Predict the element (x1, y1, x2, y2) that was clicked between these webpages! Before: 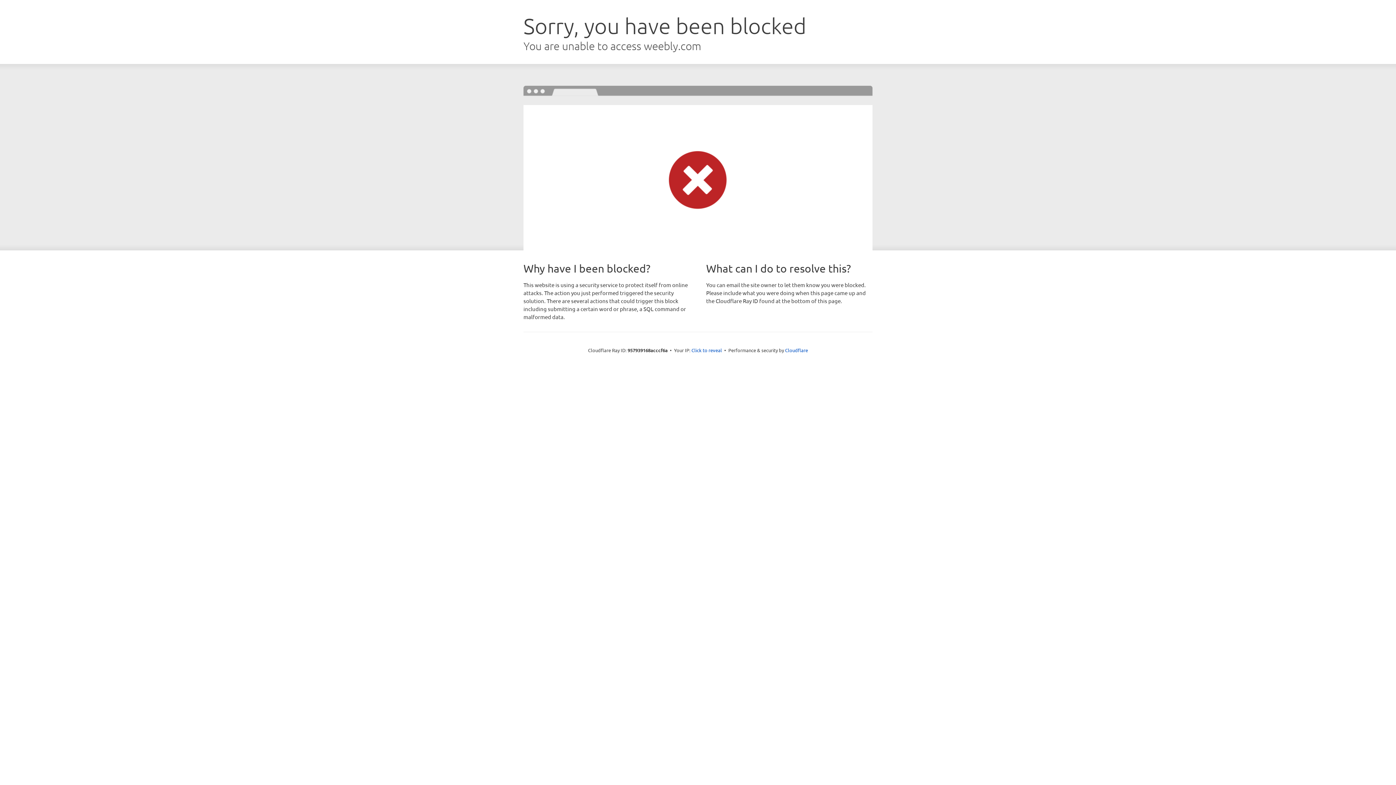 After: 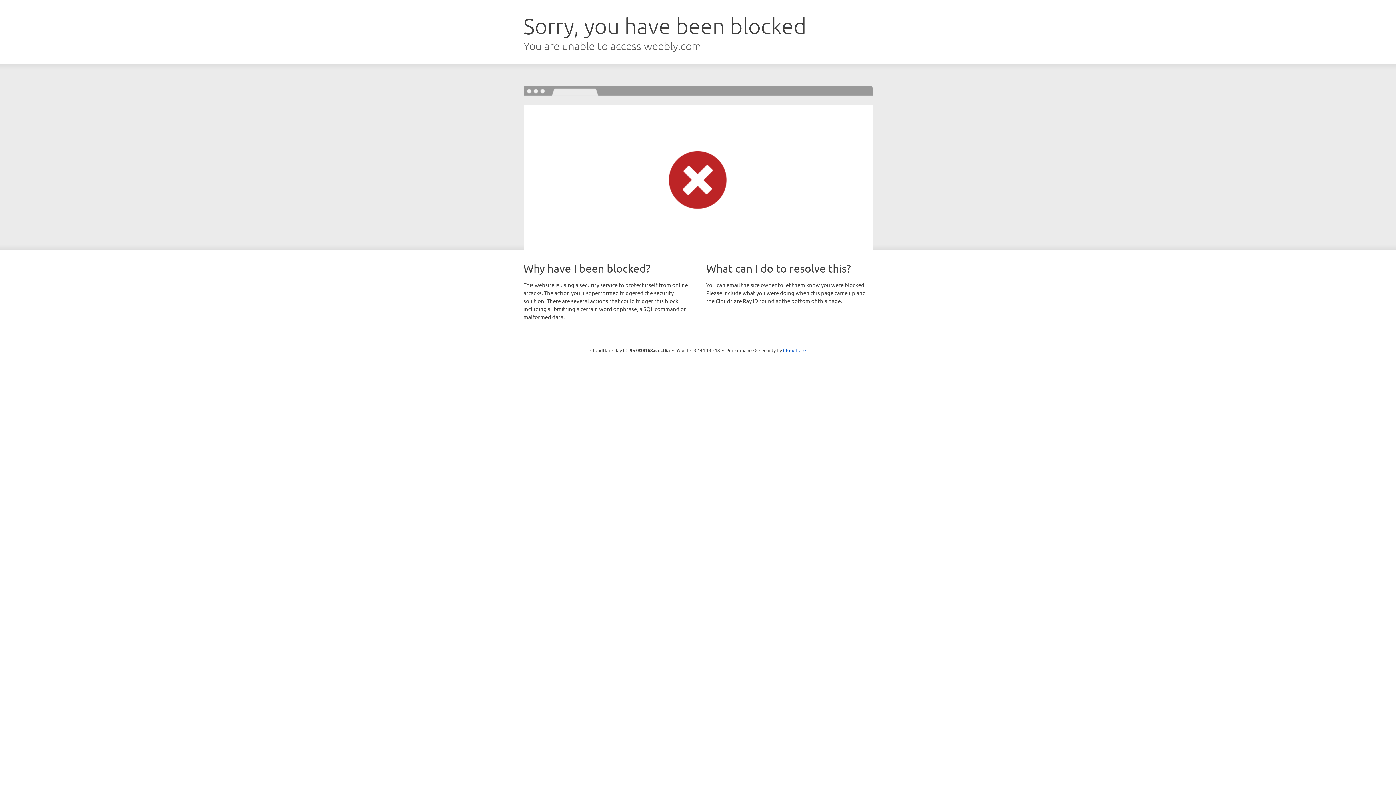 Action: bbox: (691, 346, 722, 353) label: Click to reveal